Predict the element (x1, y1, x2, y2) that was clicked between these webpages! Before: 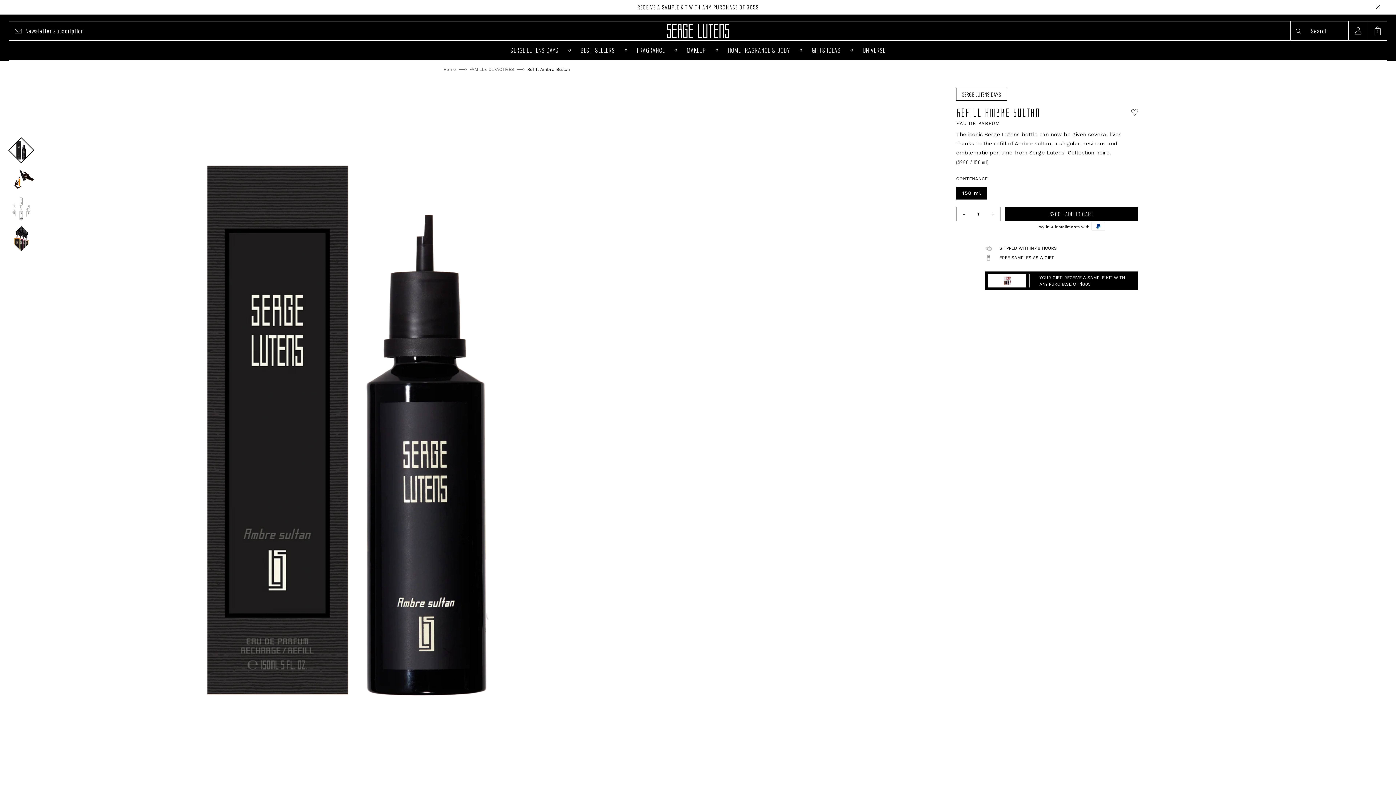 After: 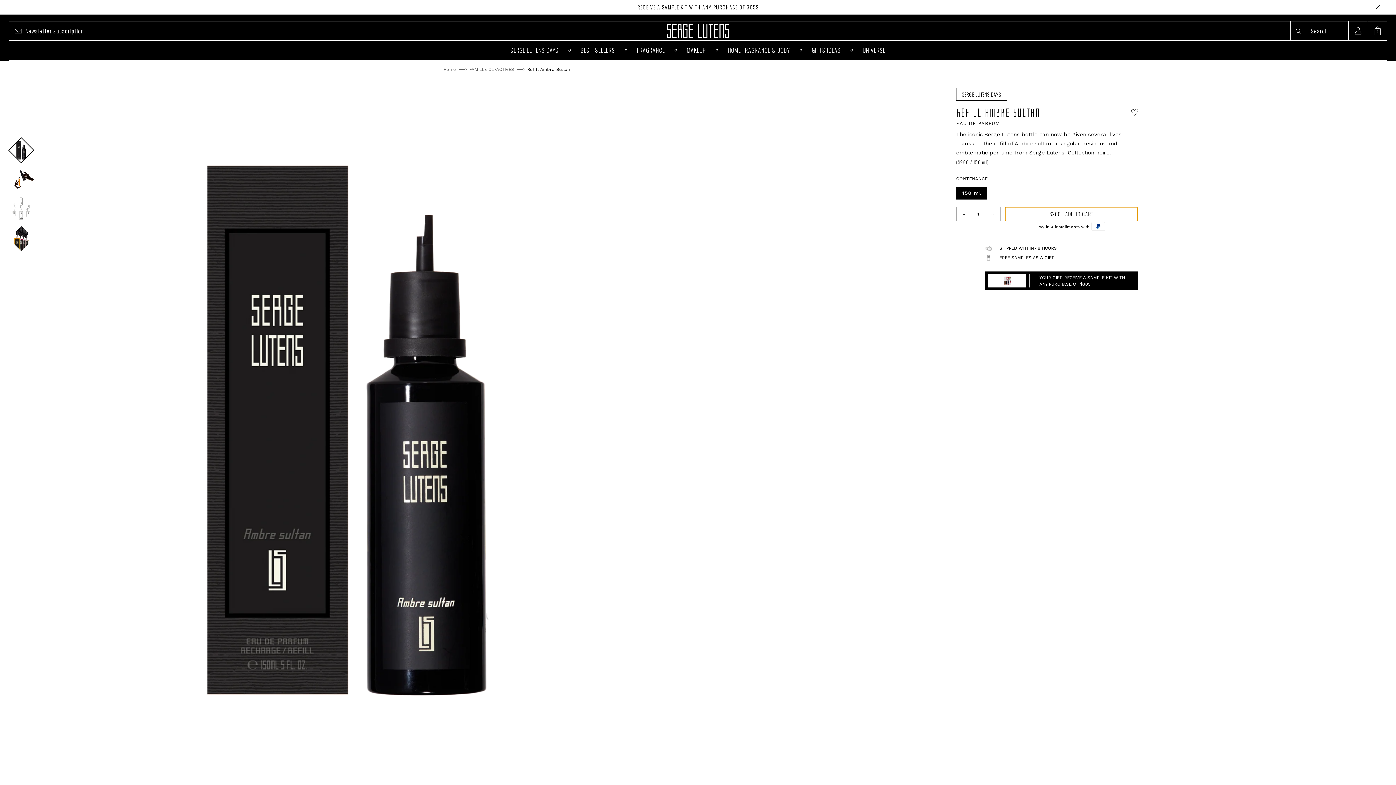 Action: label: PRICE:
$260
 - ADD TO CART bbox: (1005, 206, 1138, 221)